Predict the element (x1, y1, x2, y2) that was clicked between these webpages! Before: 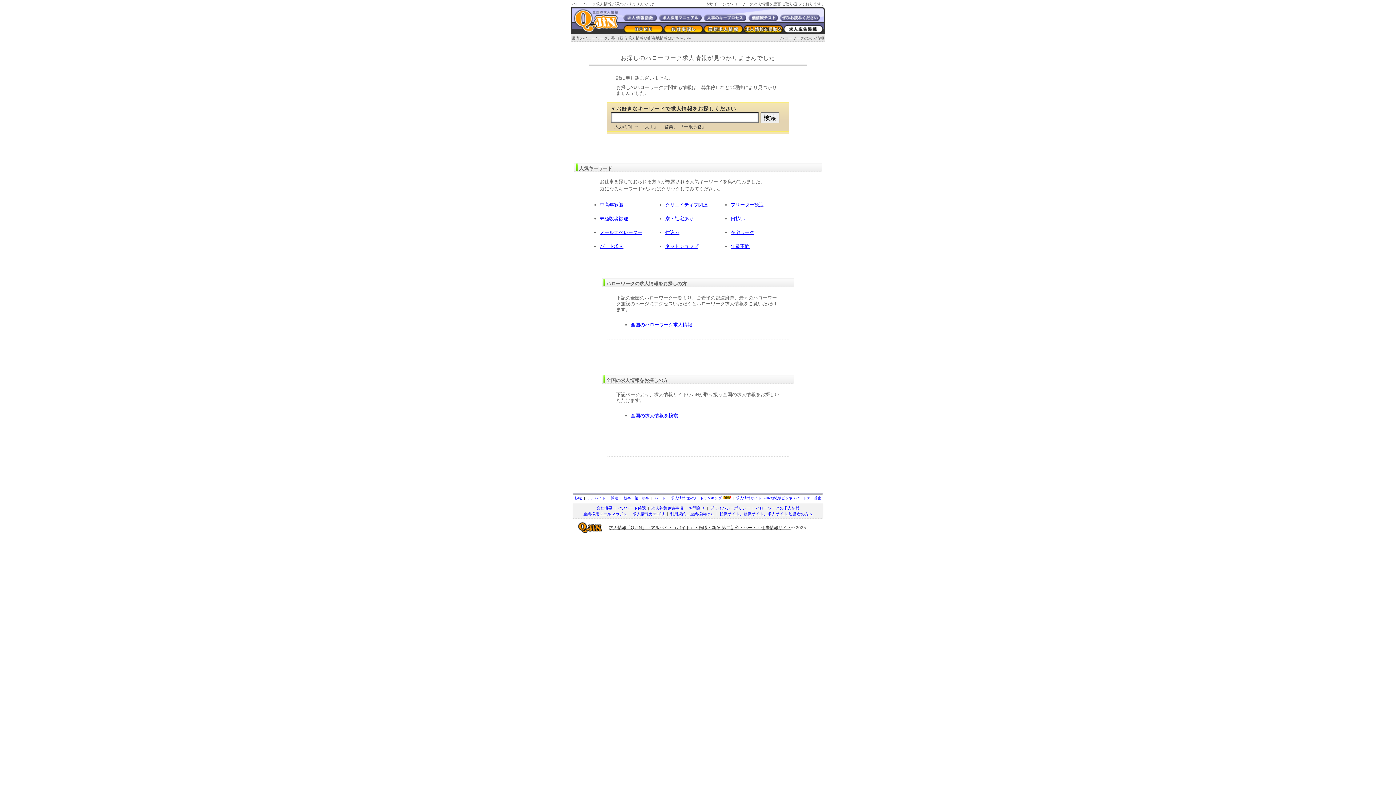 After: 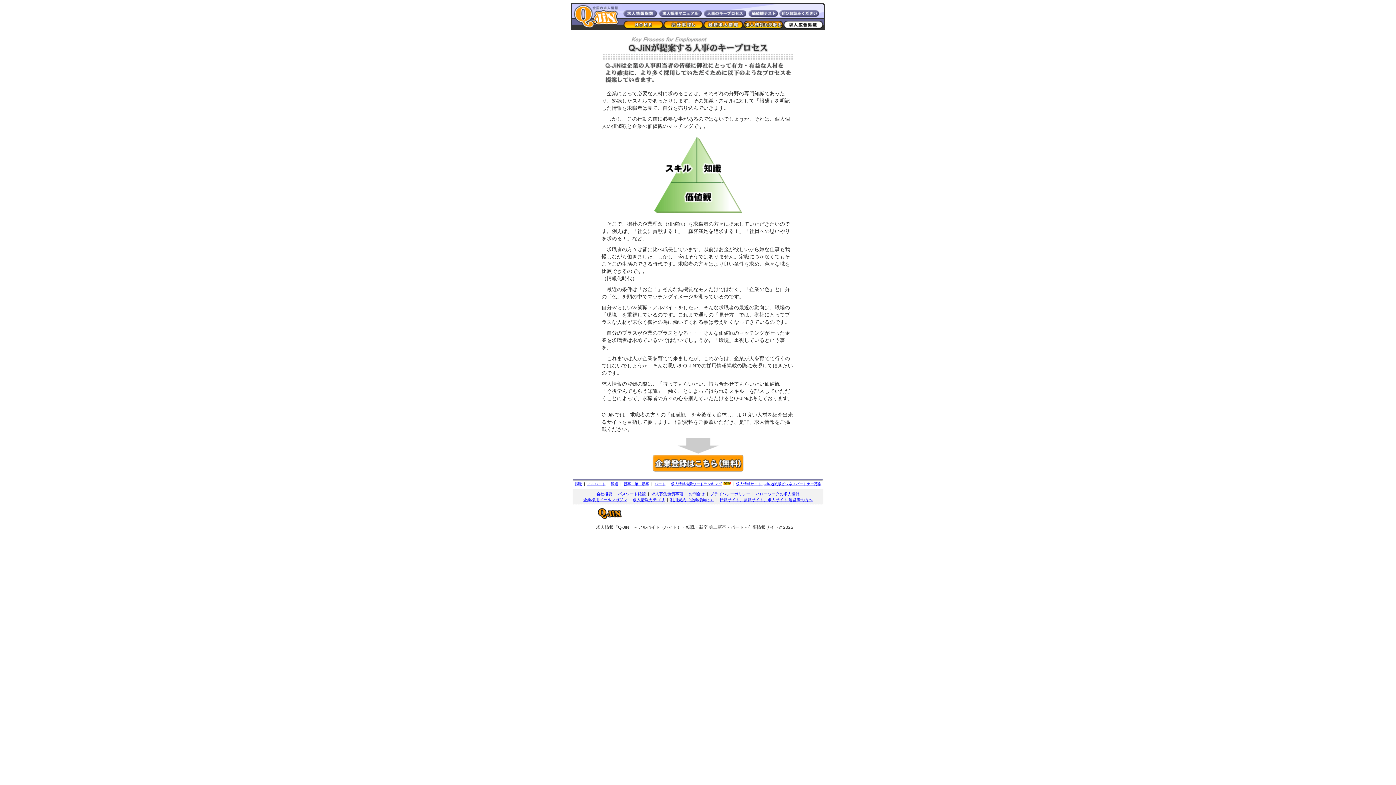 Action: bbox: (704, 16, 746, 22)